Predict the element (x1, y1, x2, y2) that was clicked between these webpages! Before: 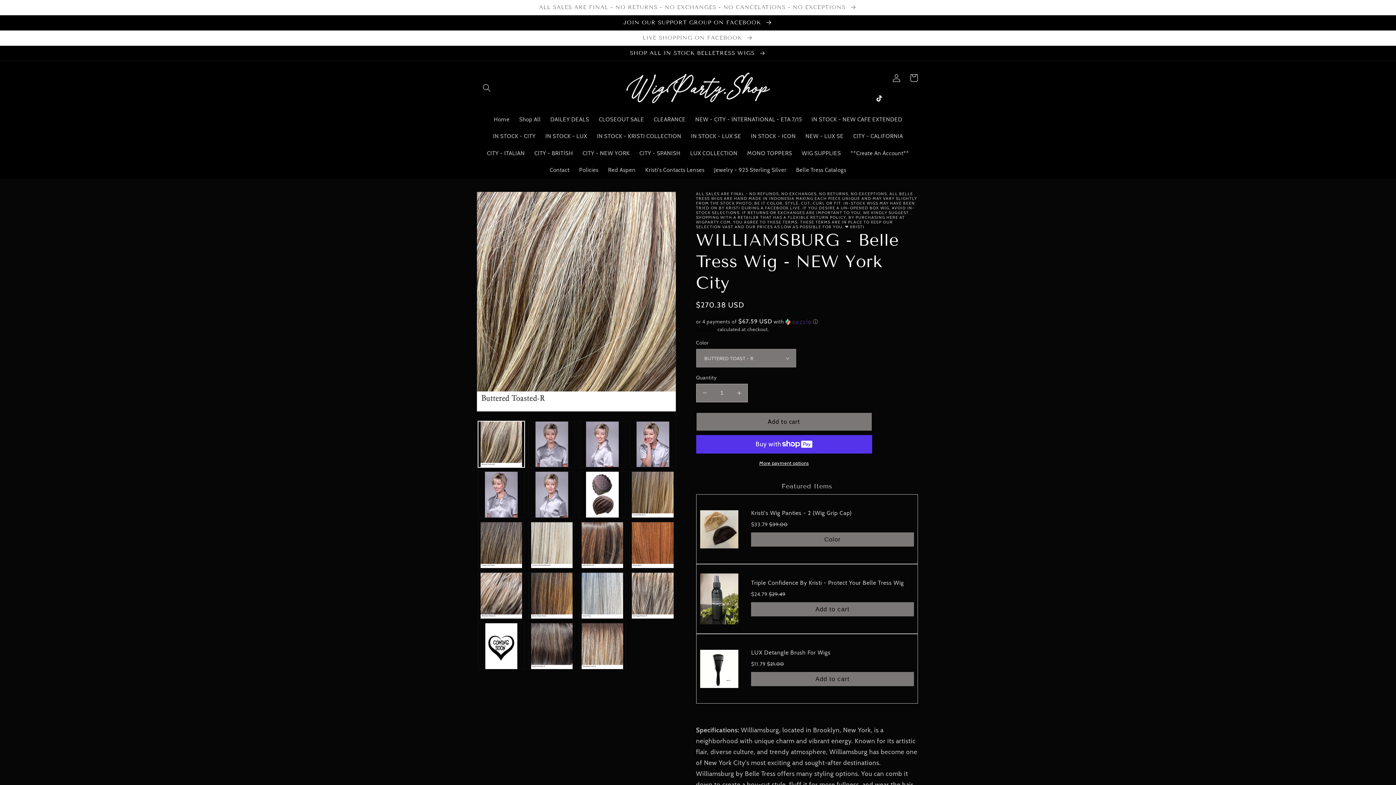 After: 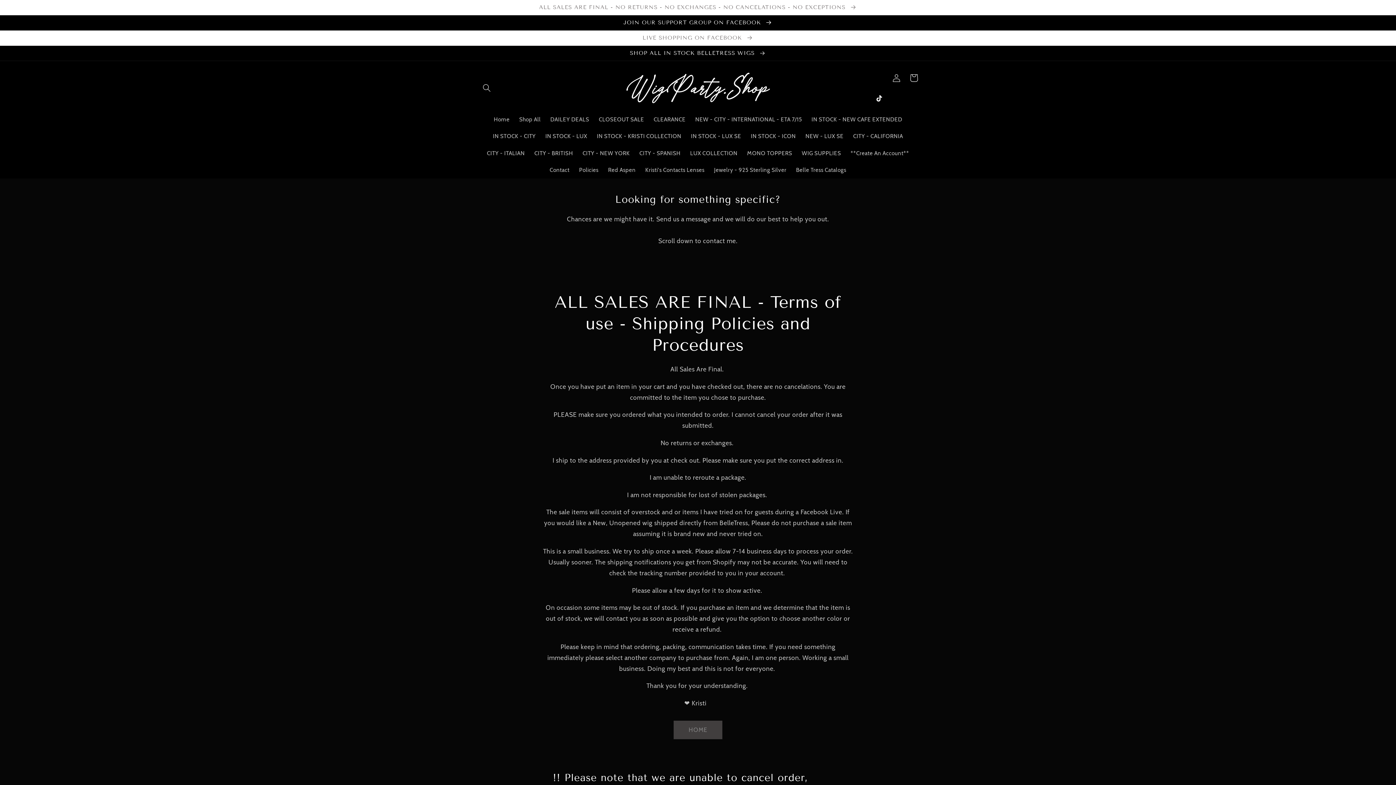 Action: bbox: (545, 161, 574, 178) label: Contact